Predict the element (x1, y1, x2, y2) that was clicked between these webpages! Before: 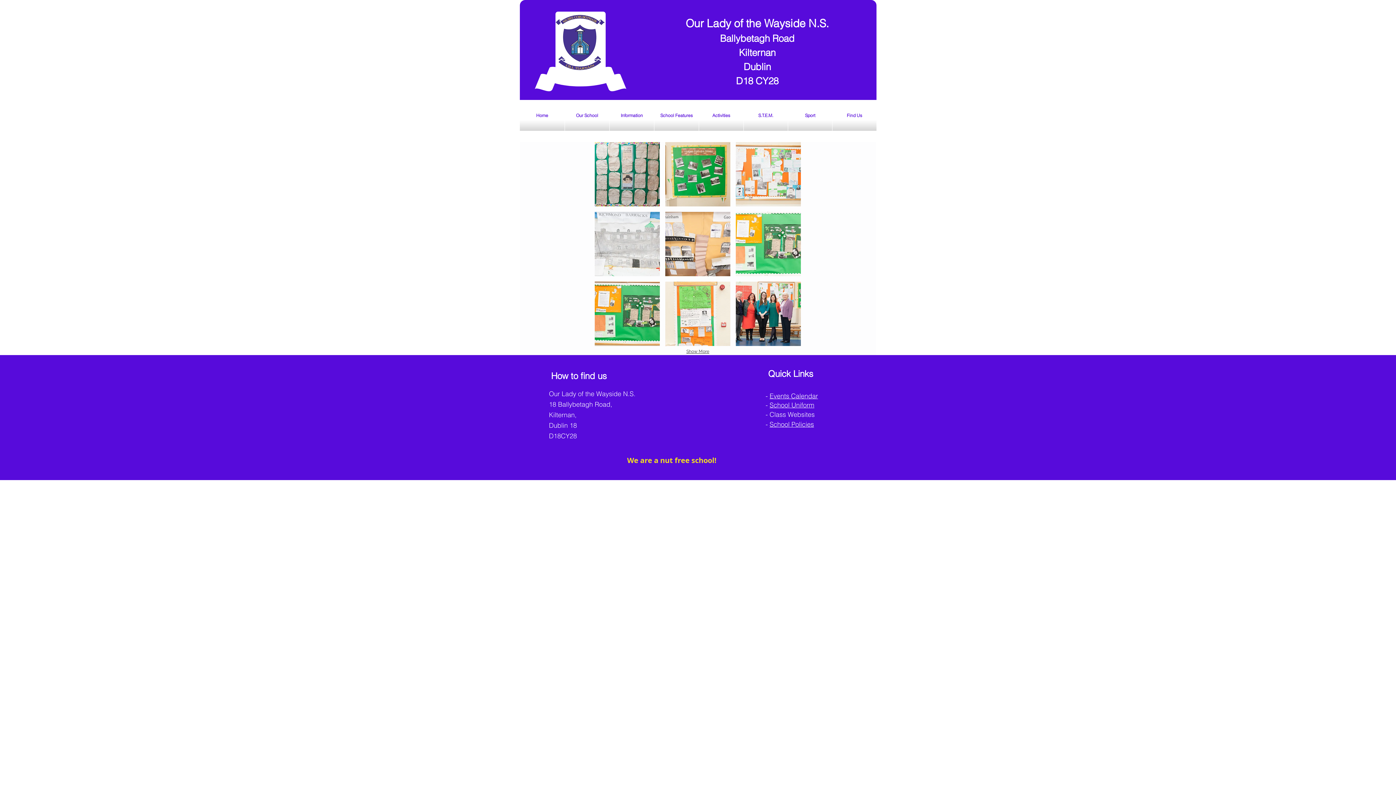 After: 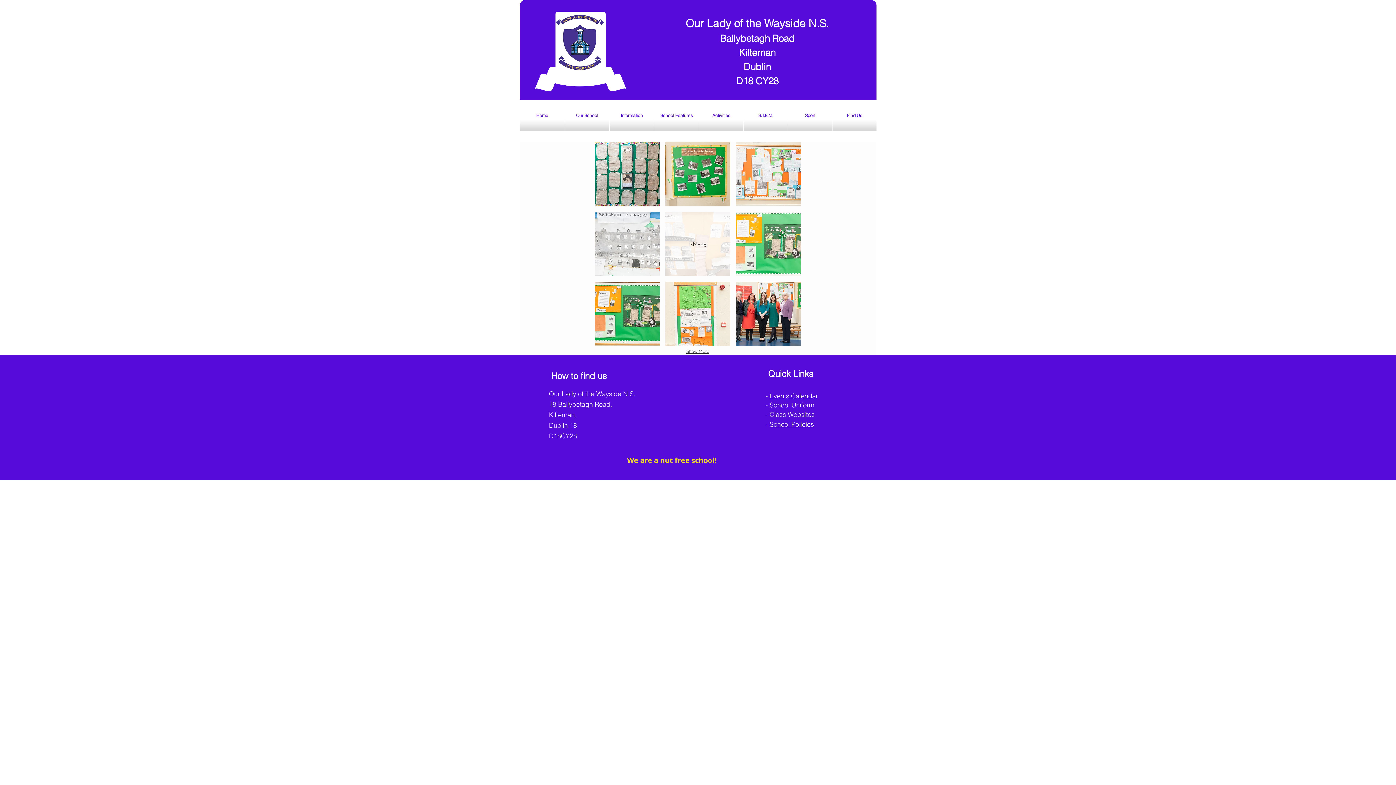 Action: bbox: (665, 212, 730, 276) label: KM-25